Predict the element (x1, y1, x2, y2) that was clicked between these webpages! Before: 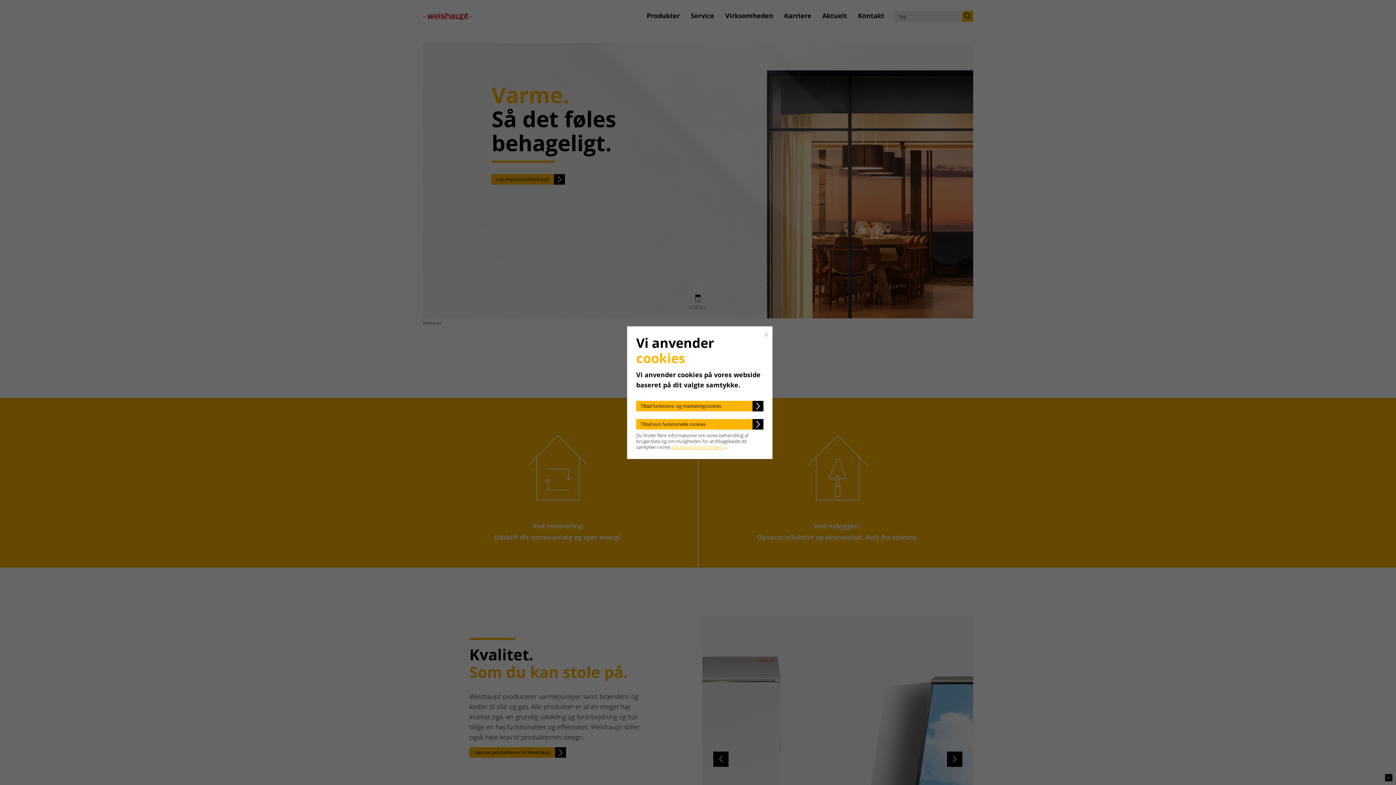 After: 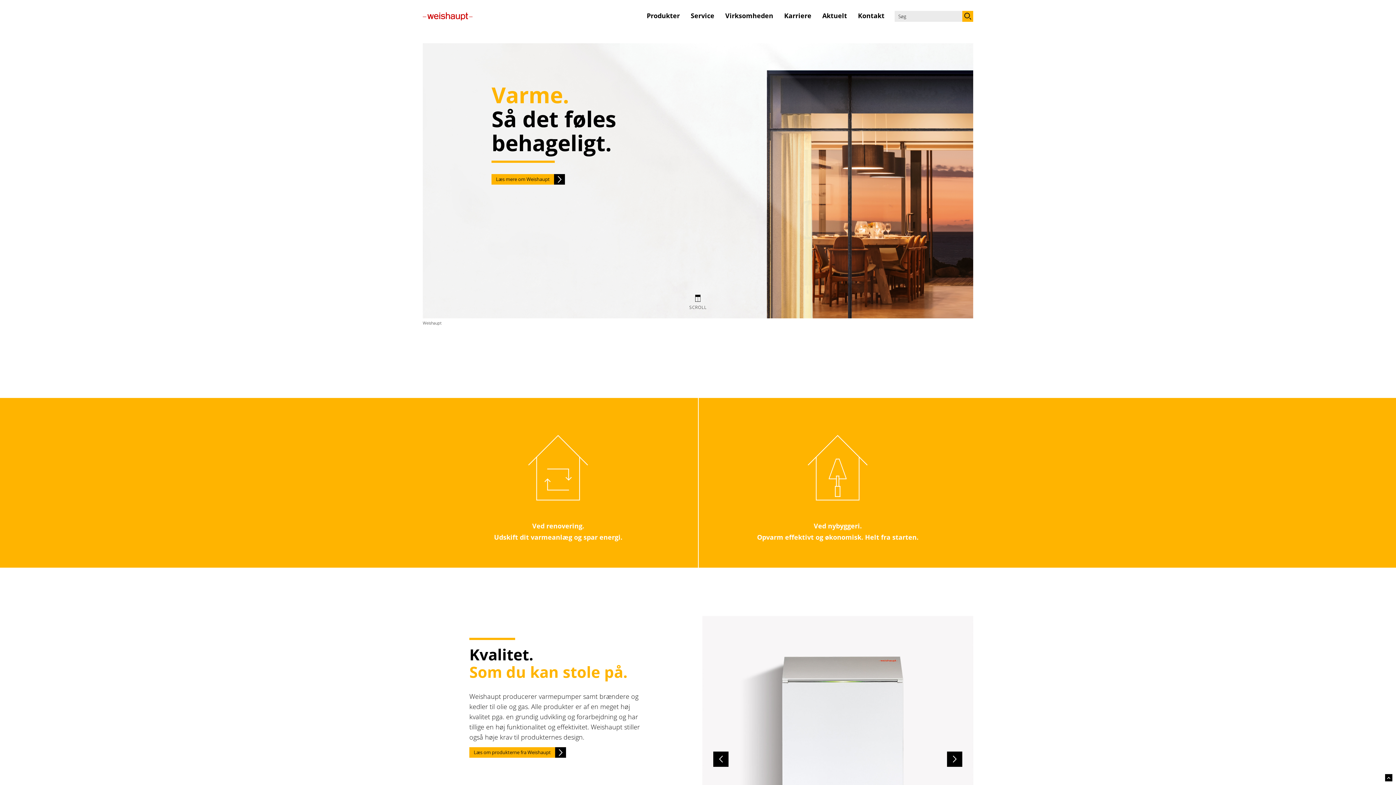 Action: label: Tillad funktions- og marketingcookies bbox: (636, 400, 763, 411)